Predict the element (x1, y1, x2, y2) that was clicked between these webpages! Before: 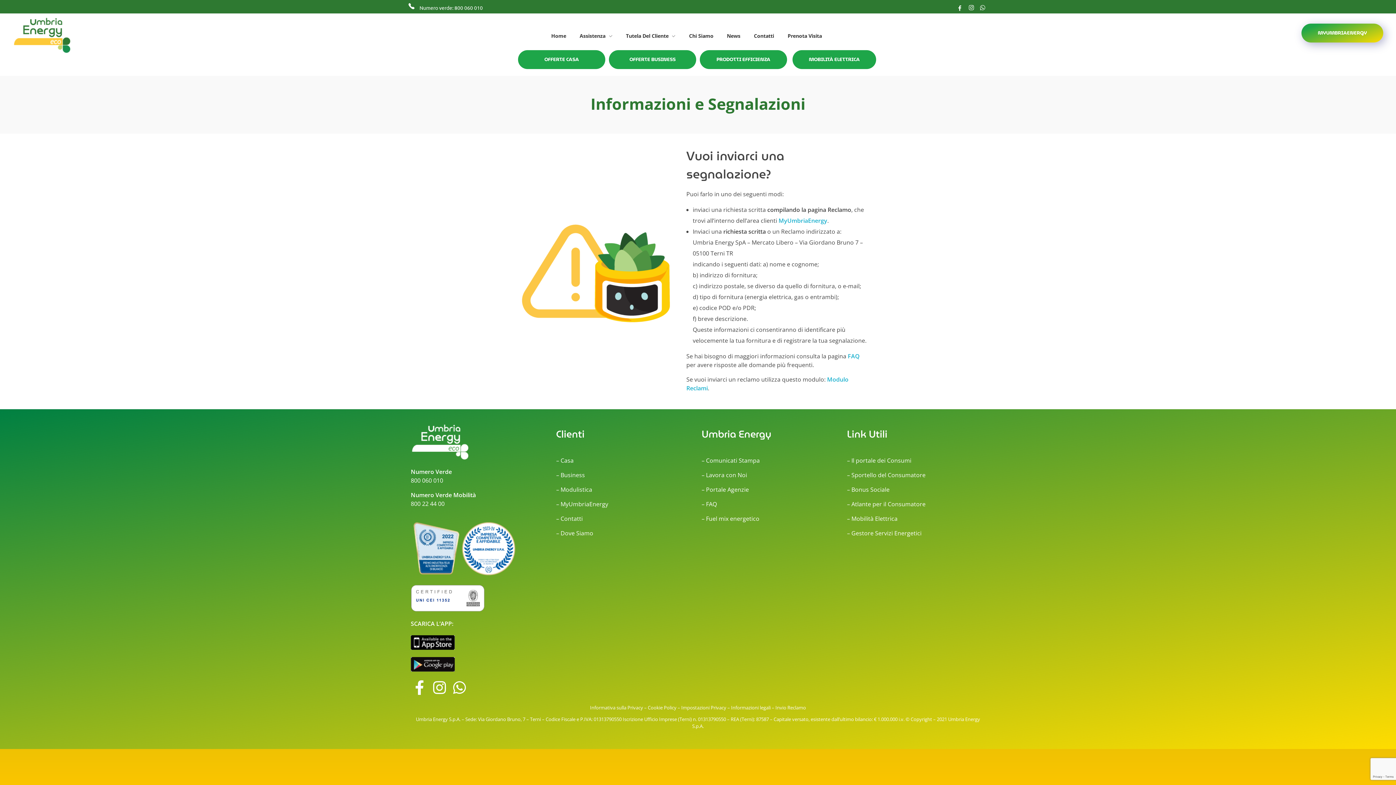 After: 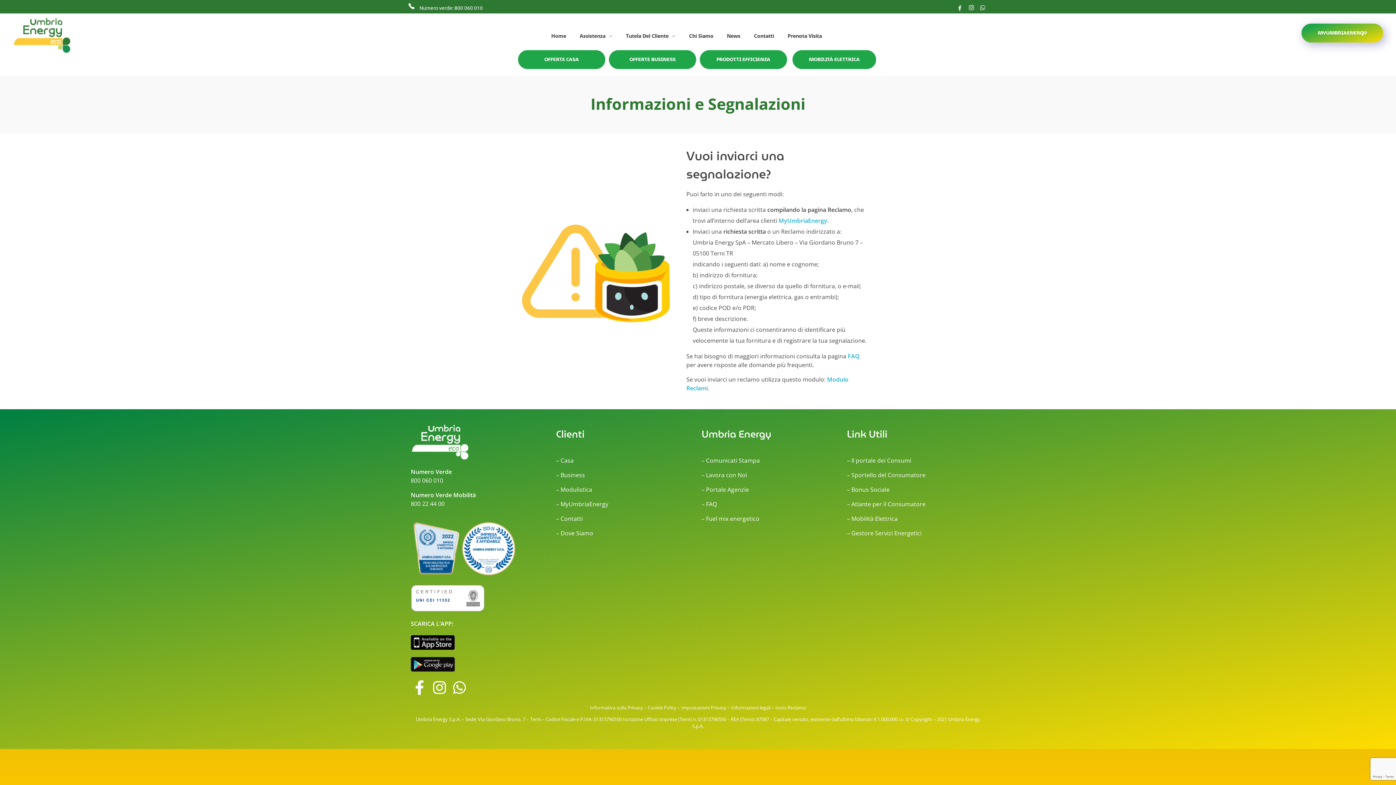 Action: bbox: (851, 529, 921, 537) label: Gestore Servizi Energetici